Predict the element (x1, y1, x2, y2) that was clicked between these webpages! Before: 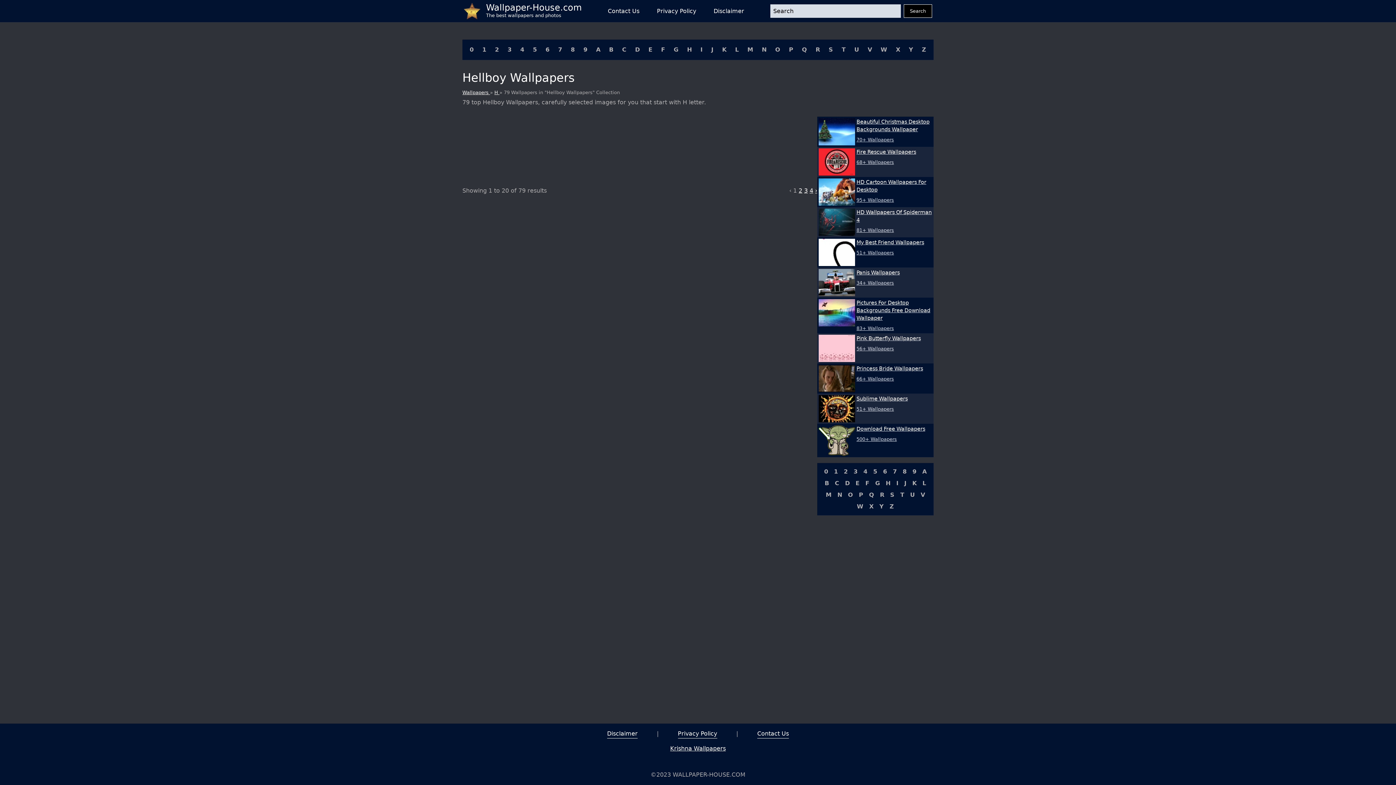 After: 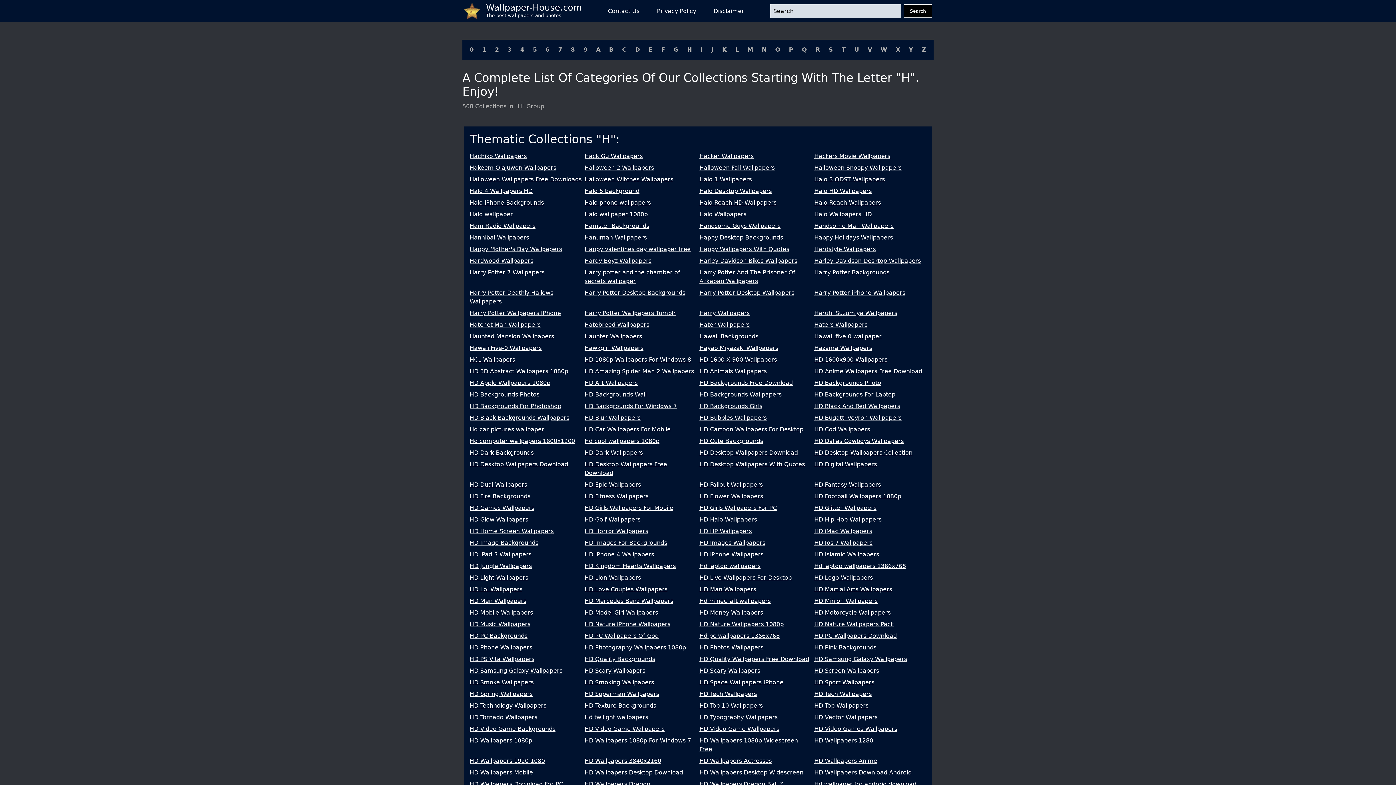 Action: label: H bbox: (883, 477, 893, 489)